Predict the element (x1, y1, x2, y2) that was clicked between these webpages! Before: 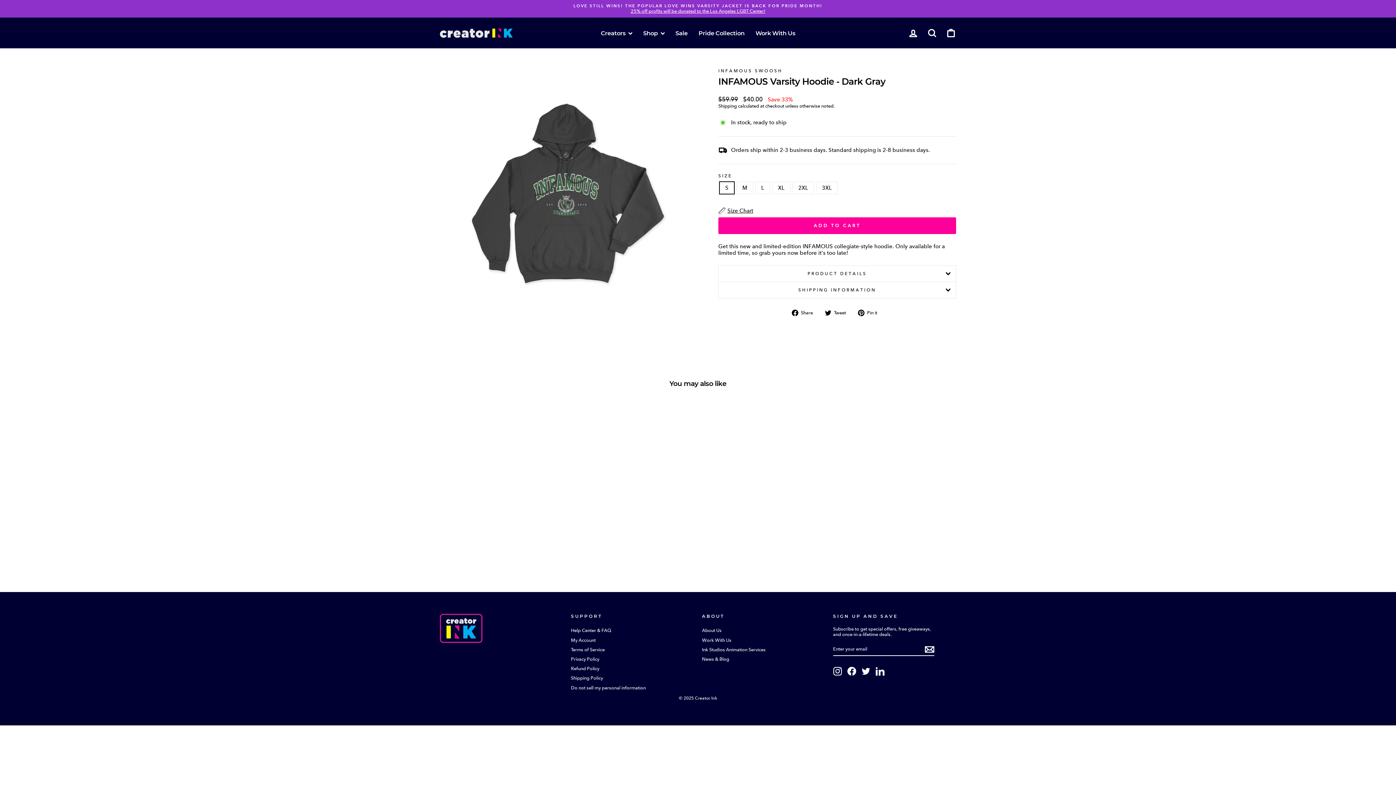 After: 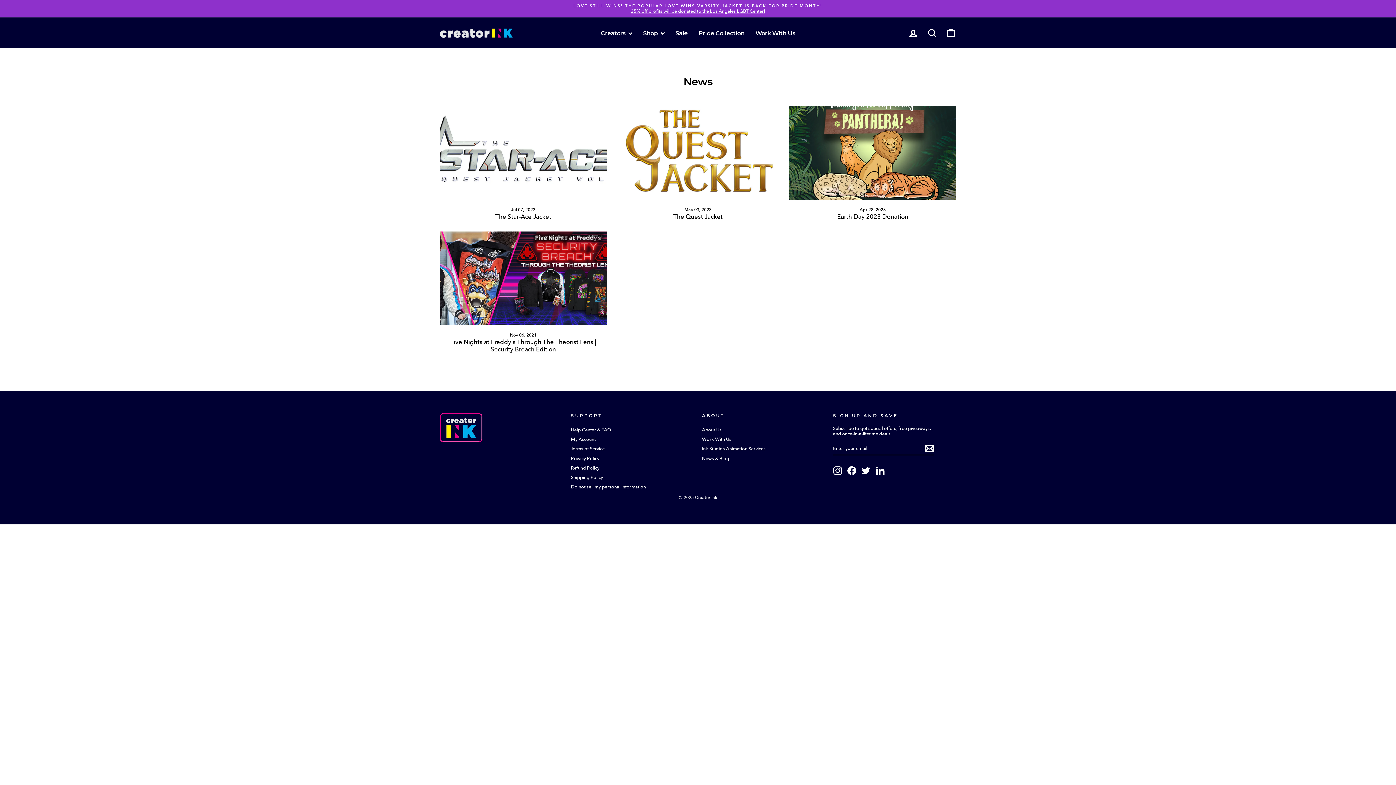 Action: bbox: (702, 655, 729, 663) label: News & Blog